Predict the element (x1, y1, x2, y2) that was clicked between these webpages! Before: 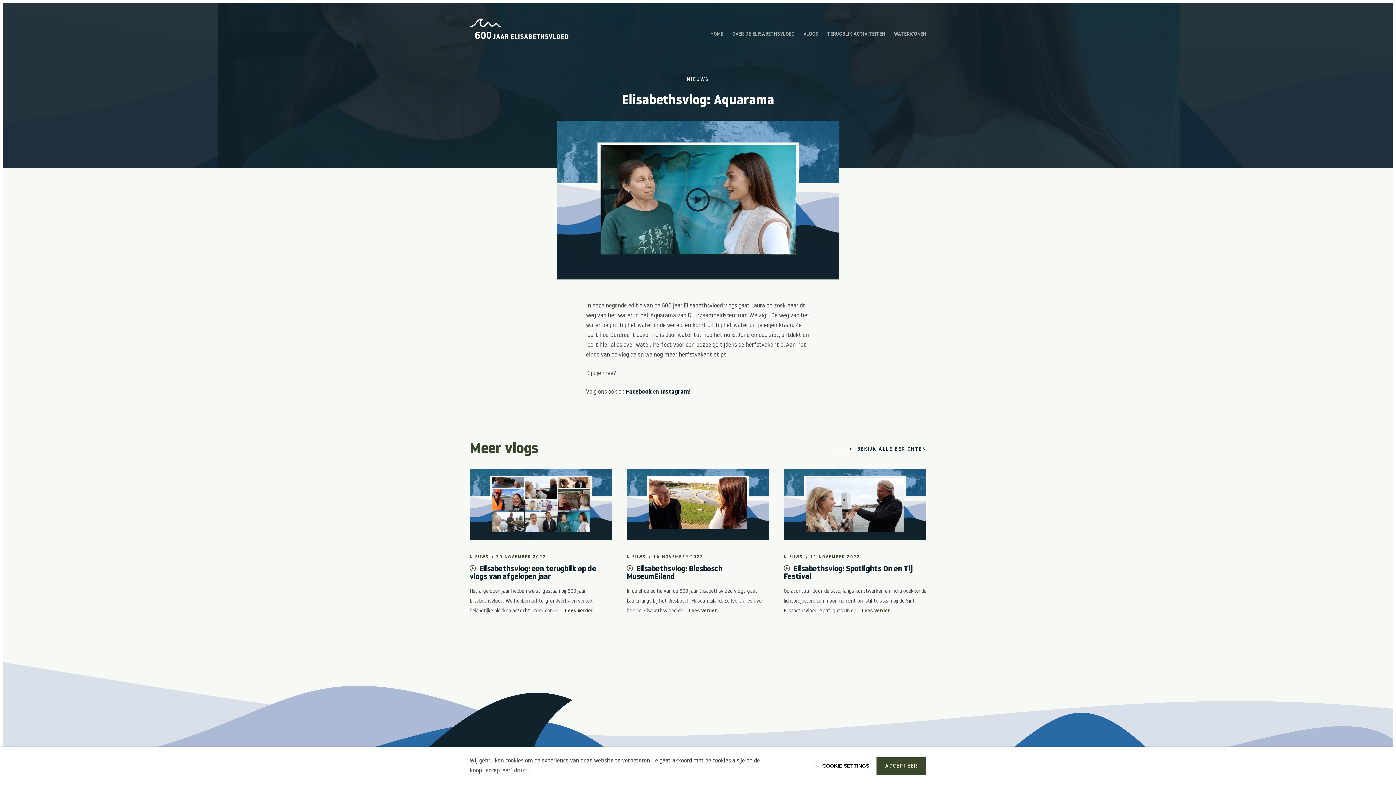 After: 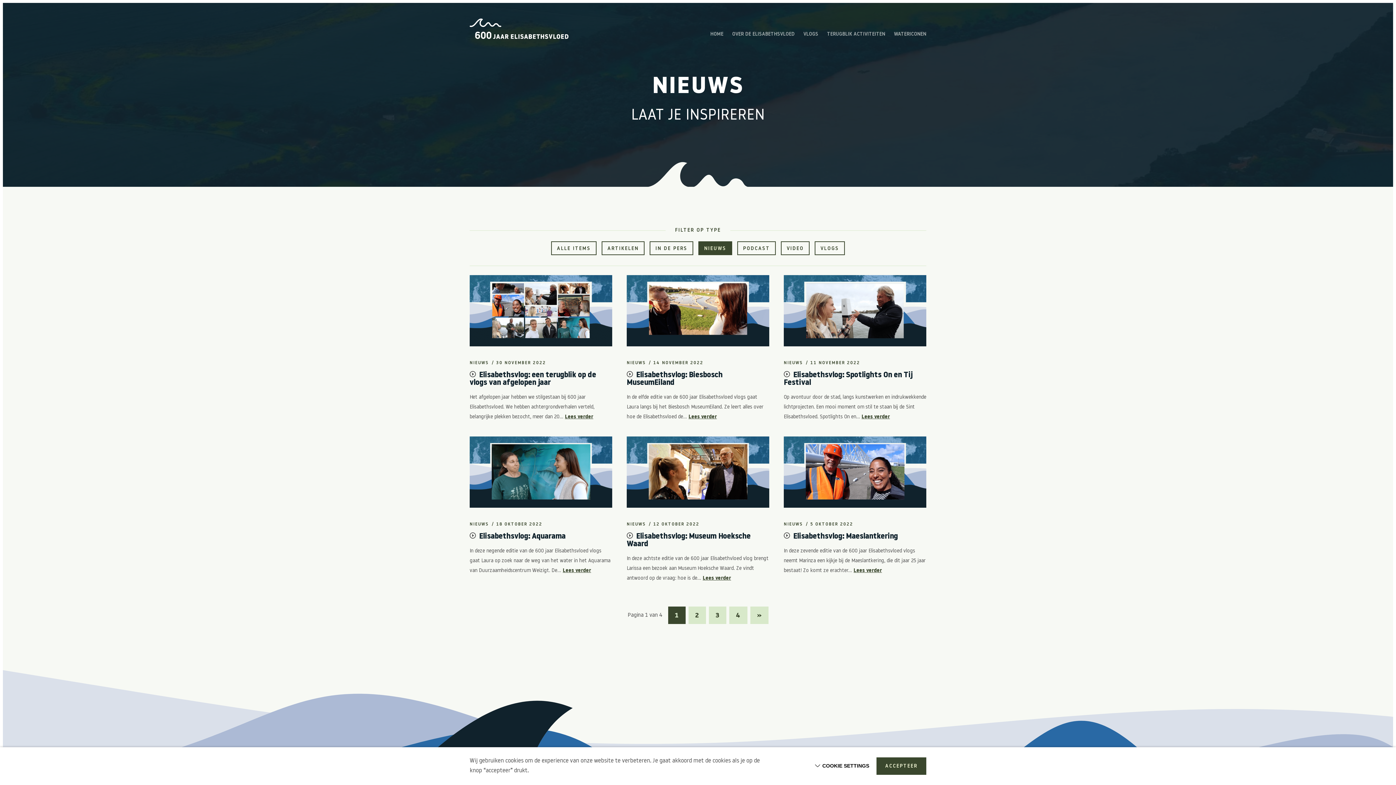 Action: label: NIEUWS  bbox: (626, 555, 648, 559)